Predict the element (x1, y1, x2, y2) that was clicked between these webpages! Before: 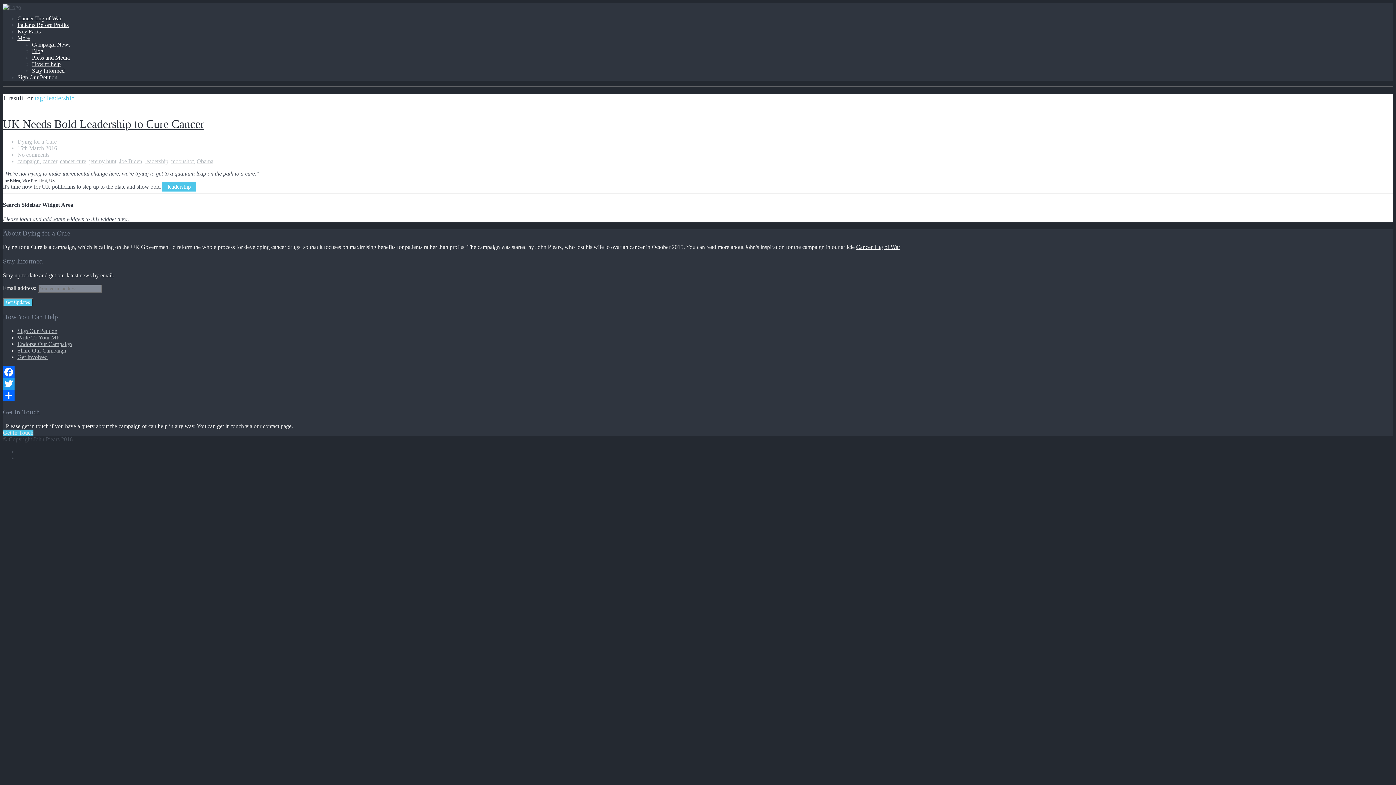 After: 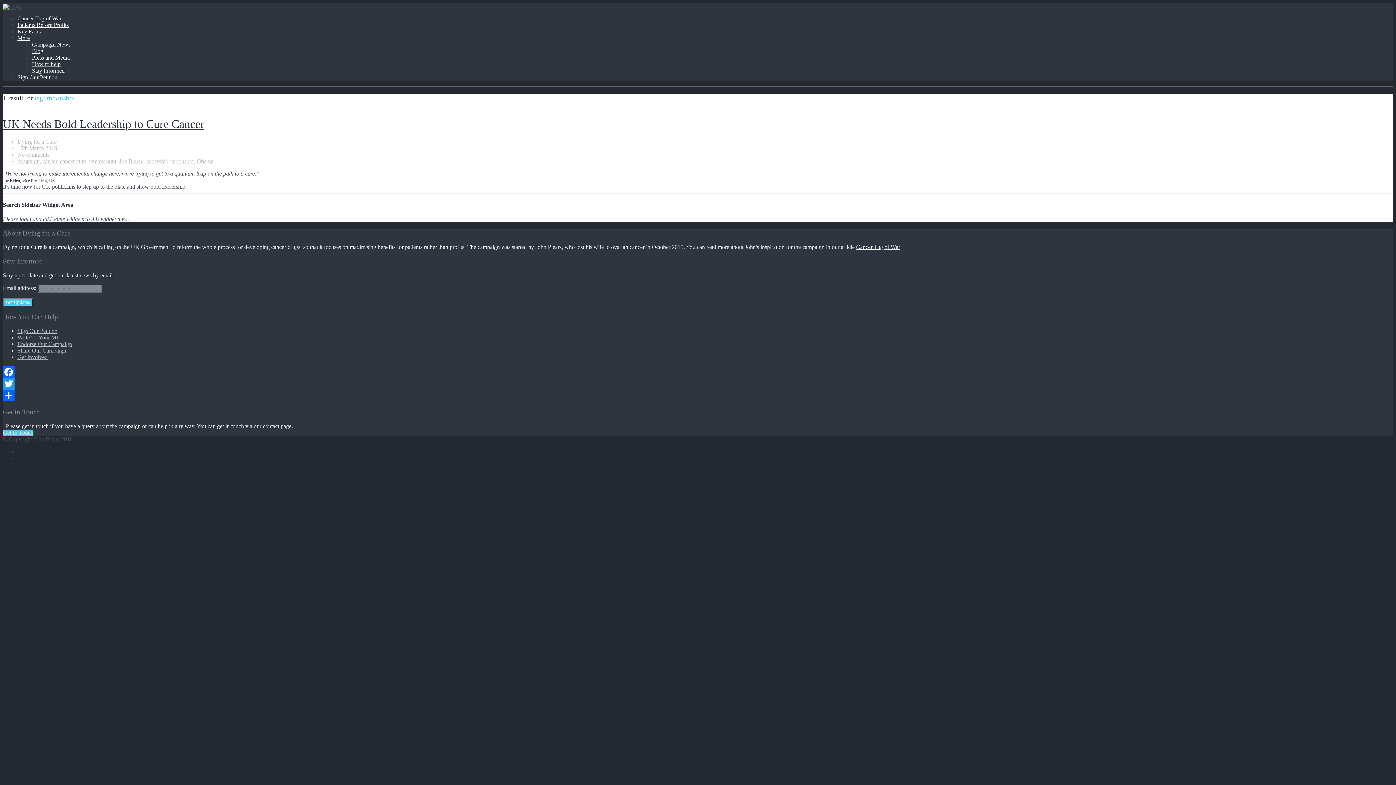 Action: bbox: (171, 158, 193, 164) label: moonshot